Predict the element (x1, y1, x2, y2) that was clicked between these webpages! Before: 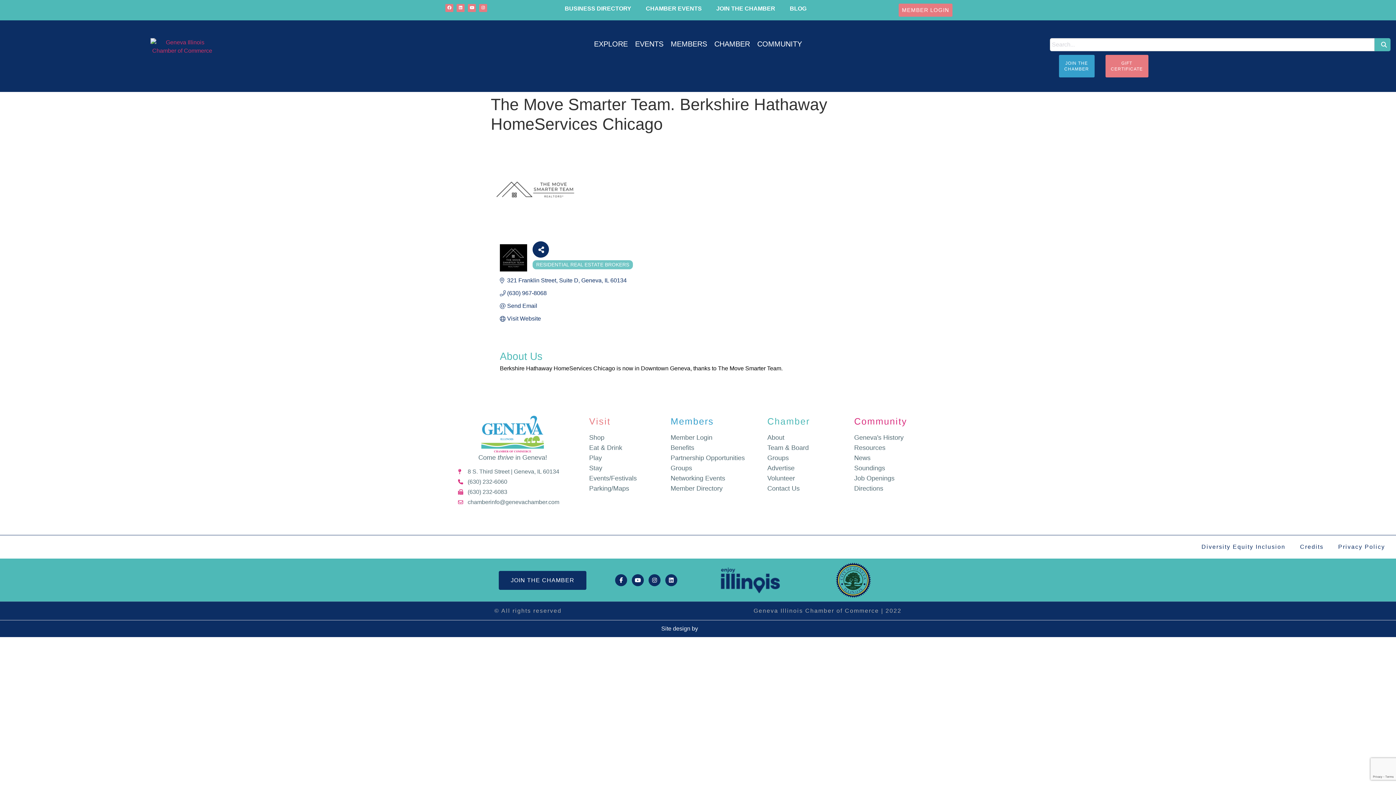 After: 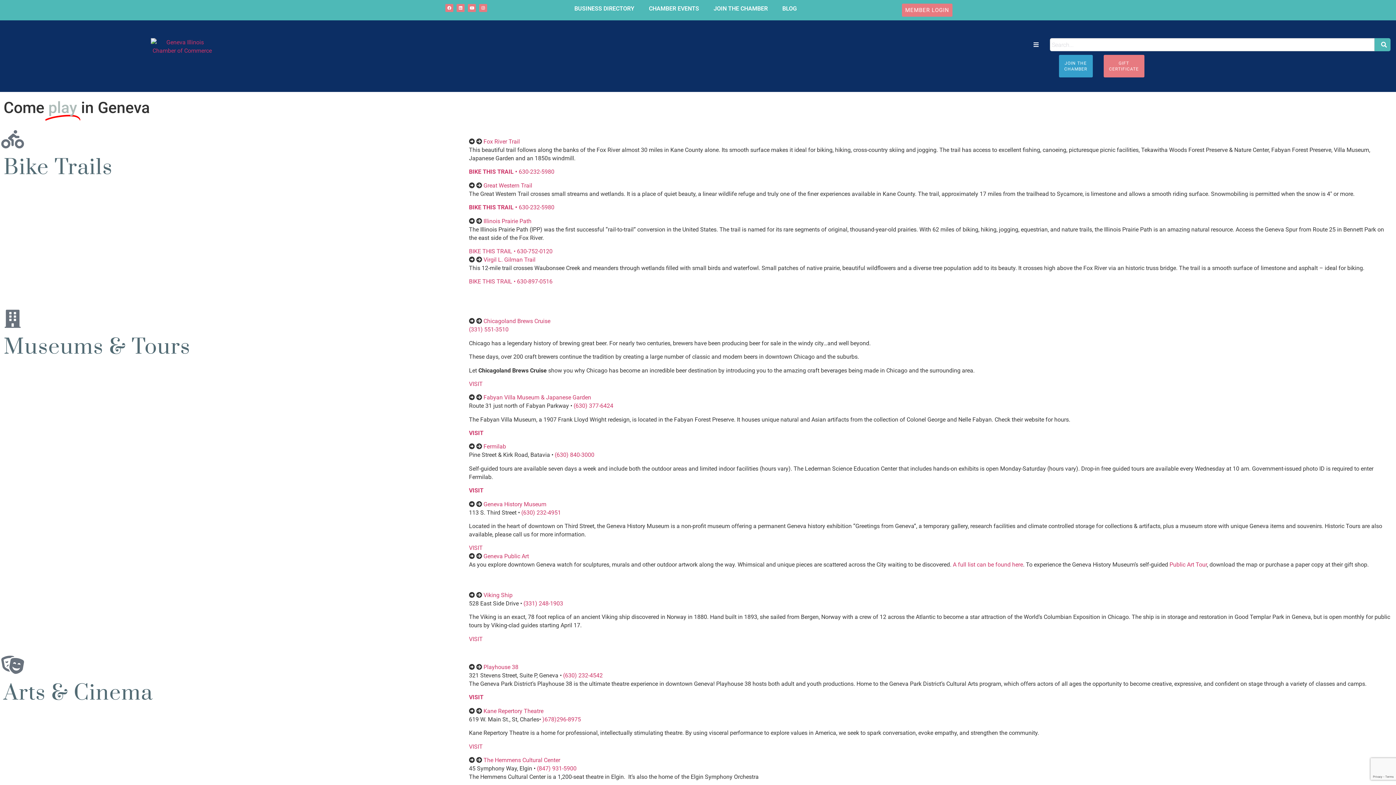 Action: label: Play bbox: (589, 454, 663, 461)